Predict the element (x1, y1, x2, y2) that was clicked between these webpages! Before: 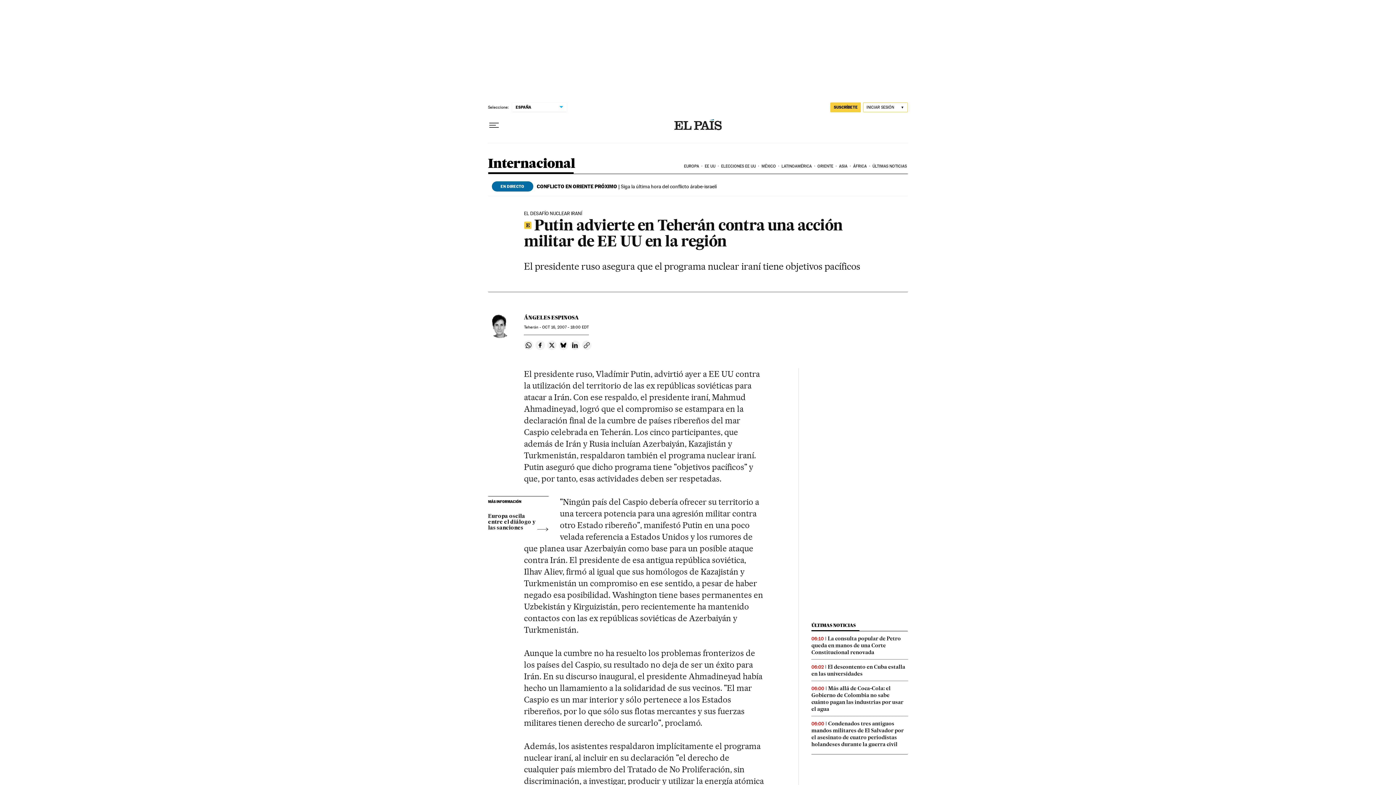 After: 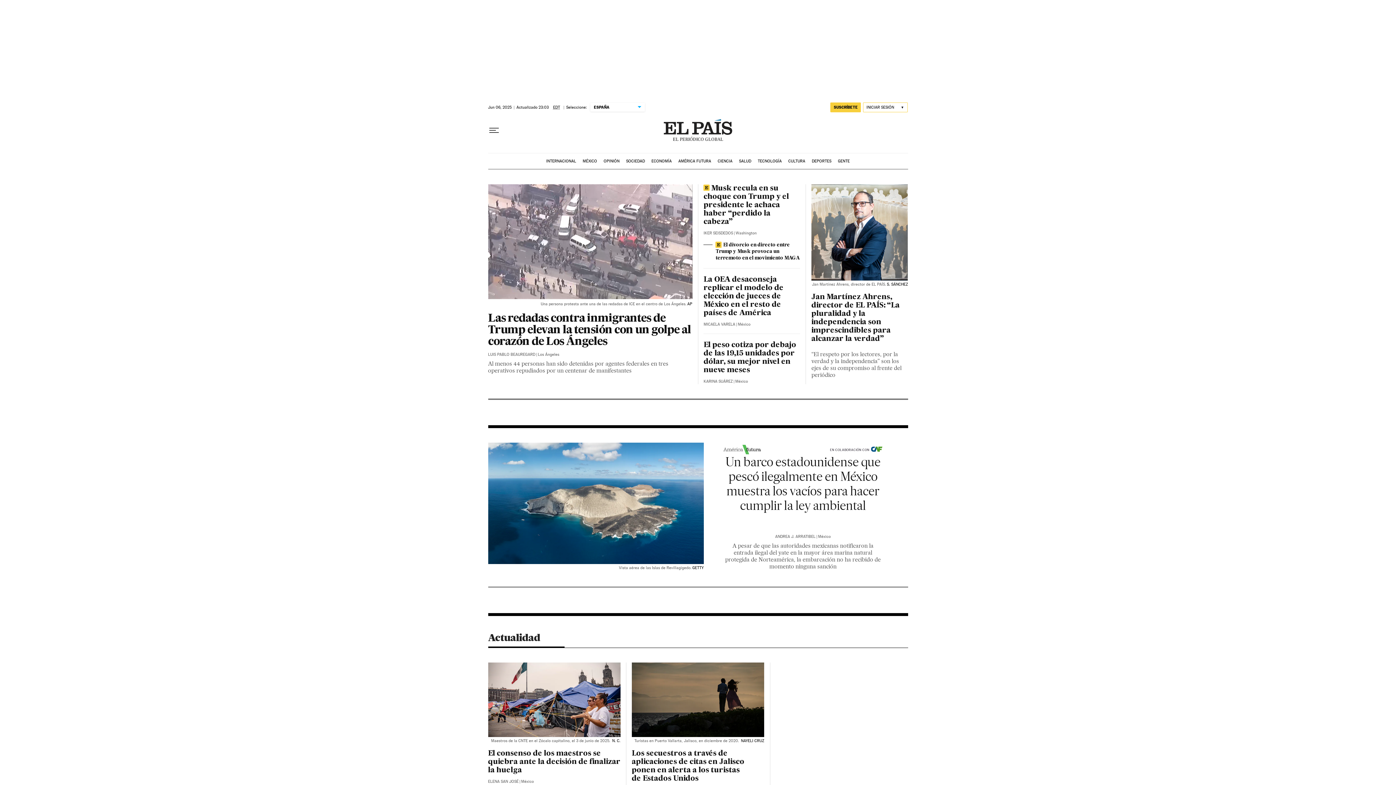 Action: bbox: (760, 158, 780, 174) label: MÉXICO